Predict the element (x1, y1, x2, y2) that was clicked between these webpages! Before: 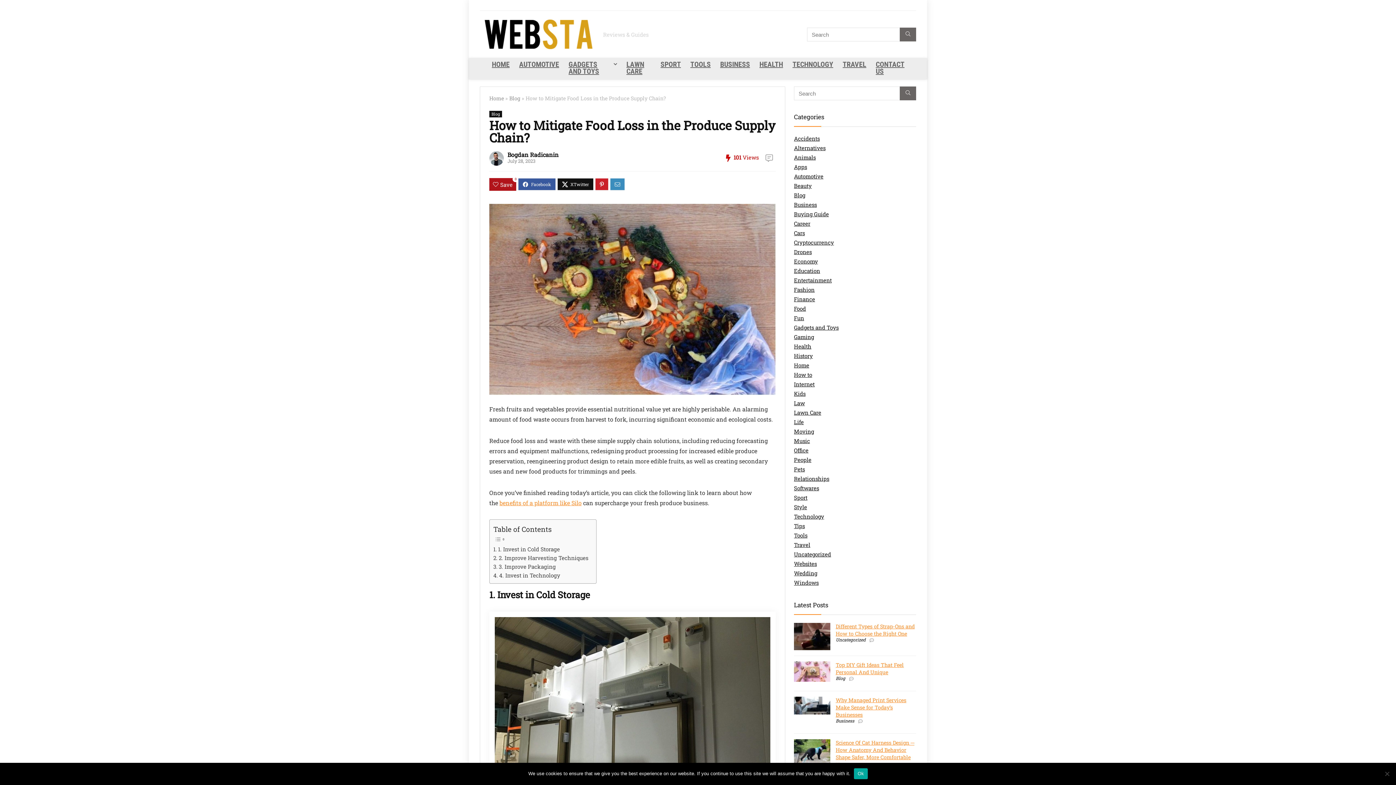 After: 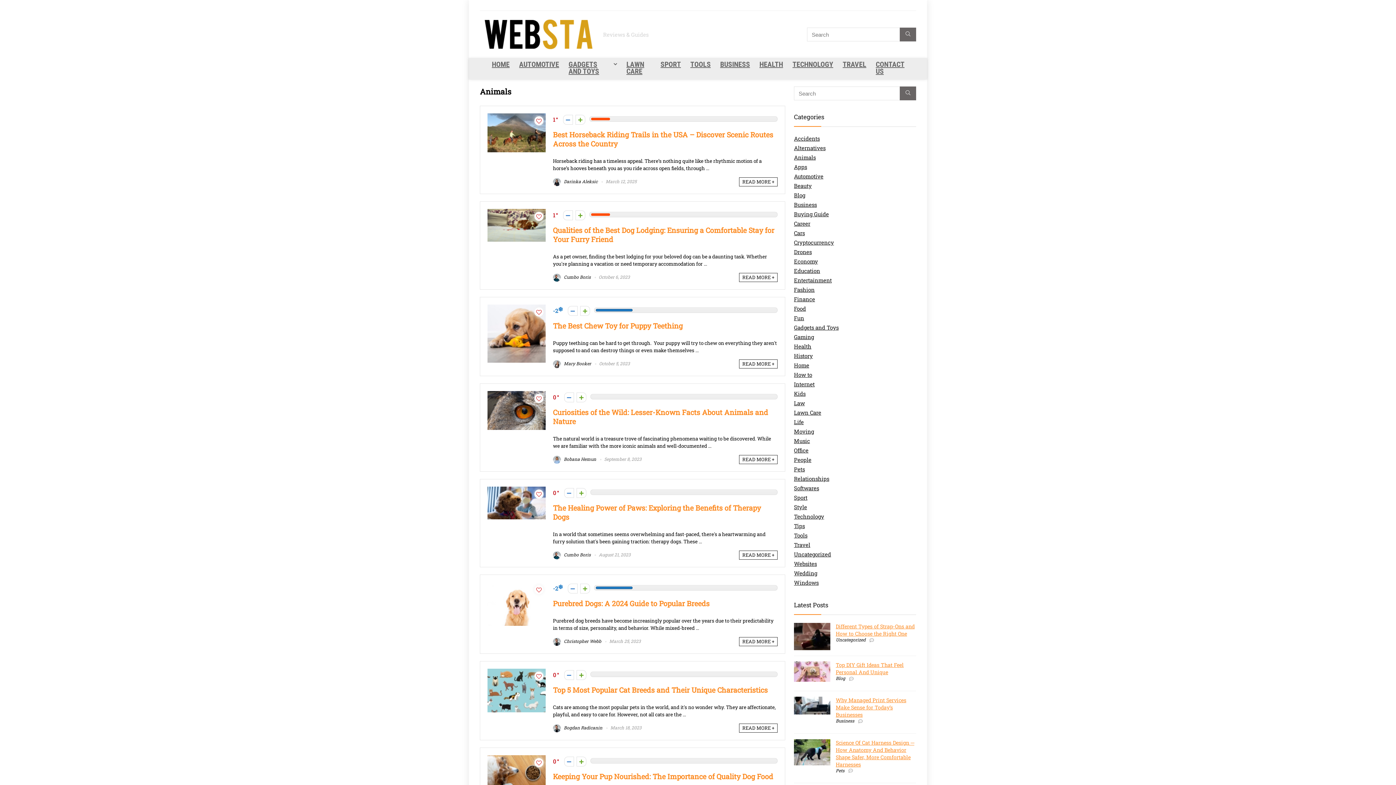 Action: label: Animals bbox: (794, 153, 816, 161)